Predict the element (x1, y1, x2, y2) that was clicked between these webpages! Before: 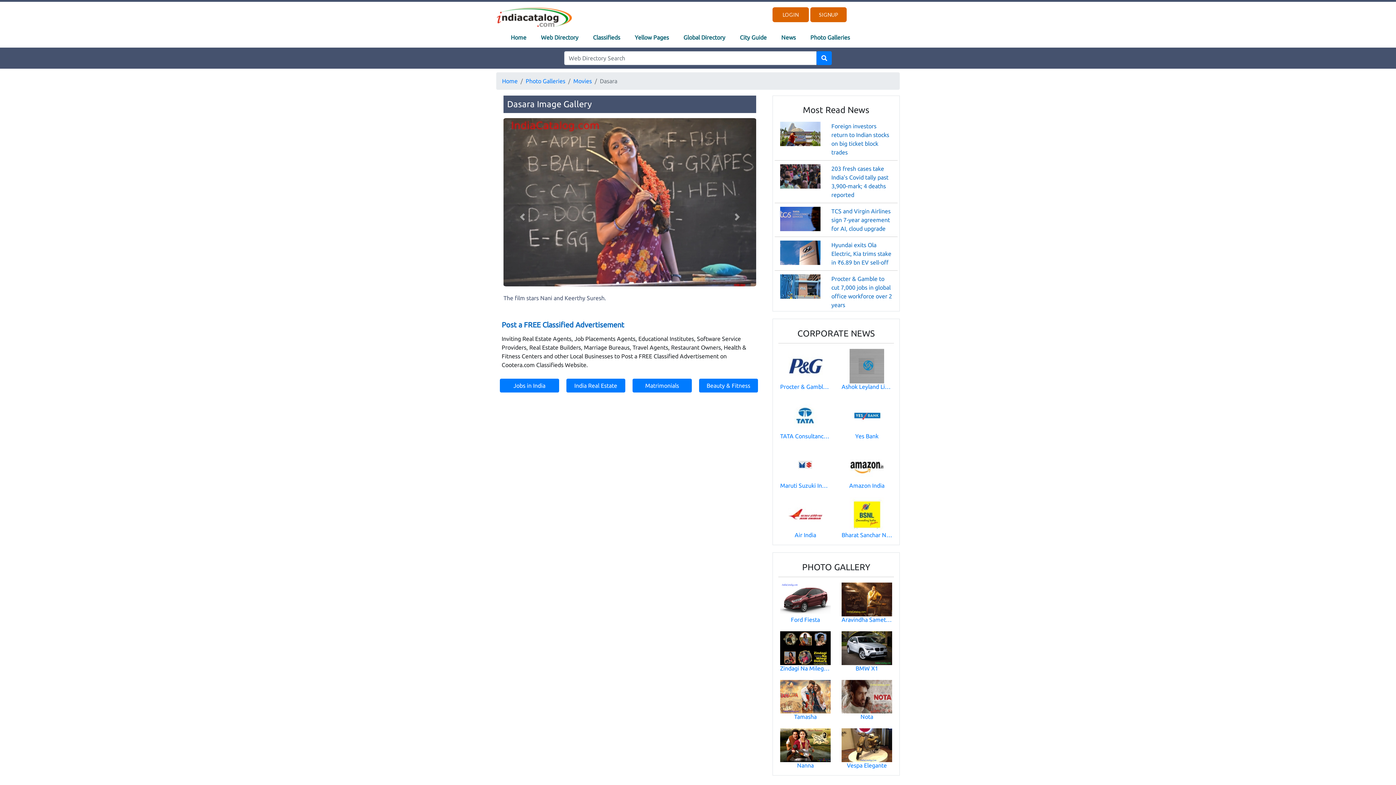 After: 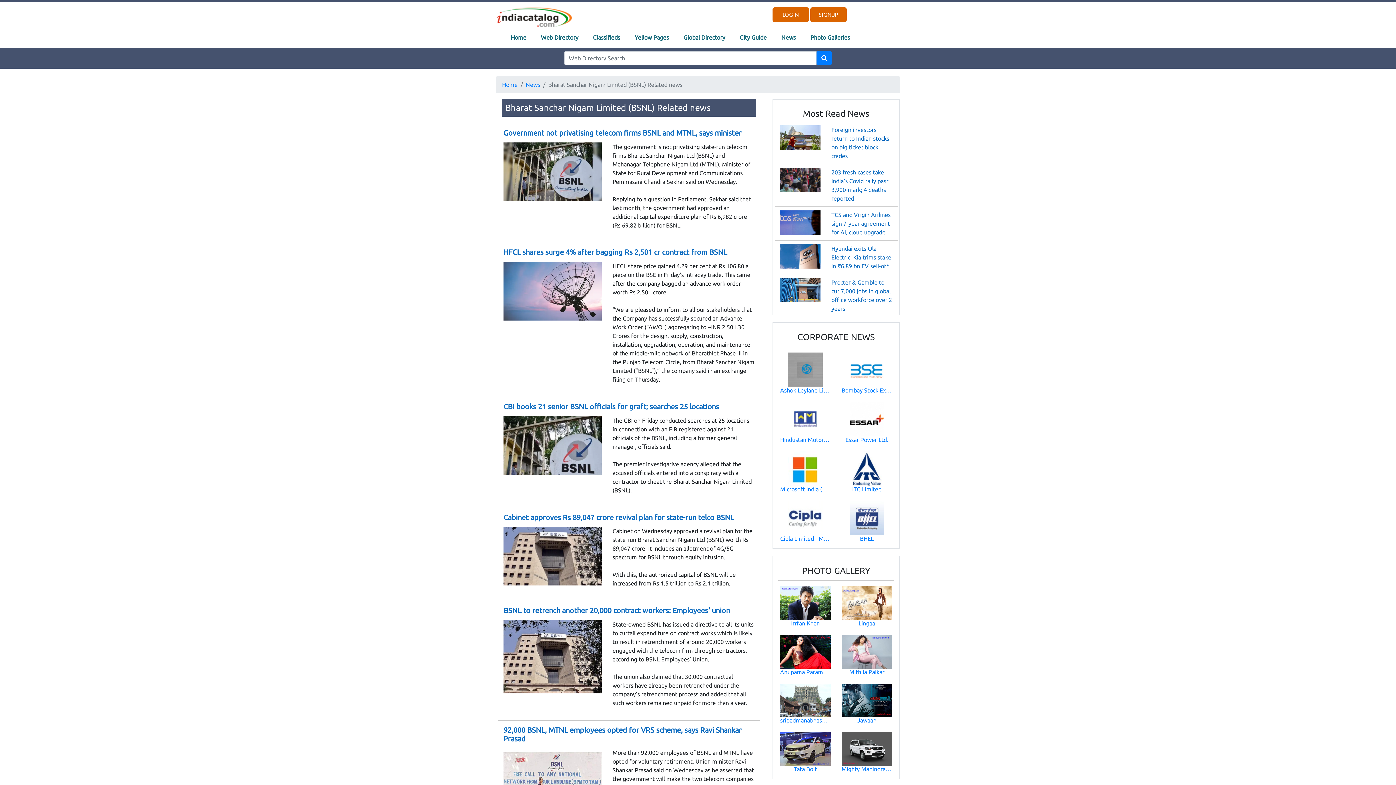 Action: bbox: (849, 510, 884, 517)